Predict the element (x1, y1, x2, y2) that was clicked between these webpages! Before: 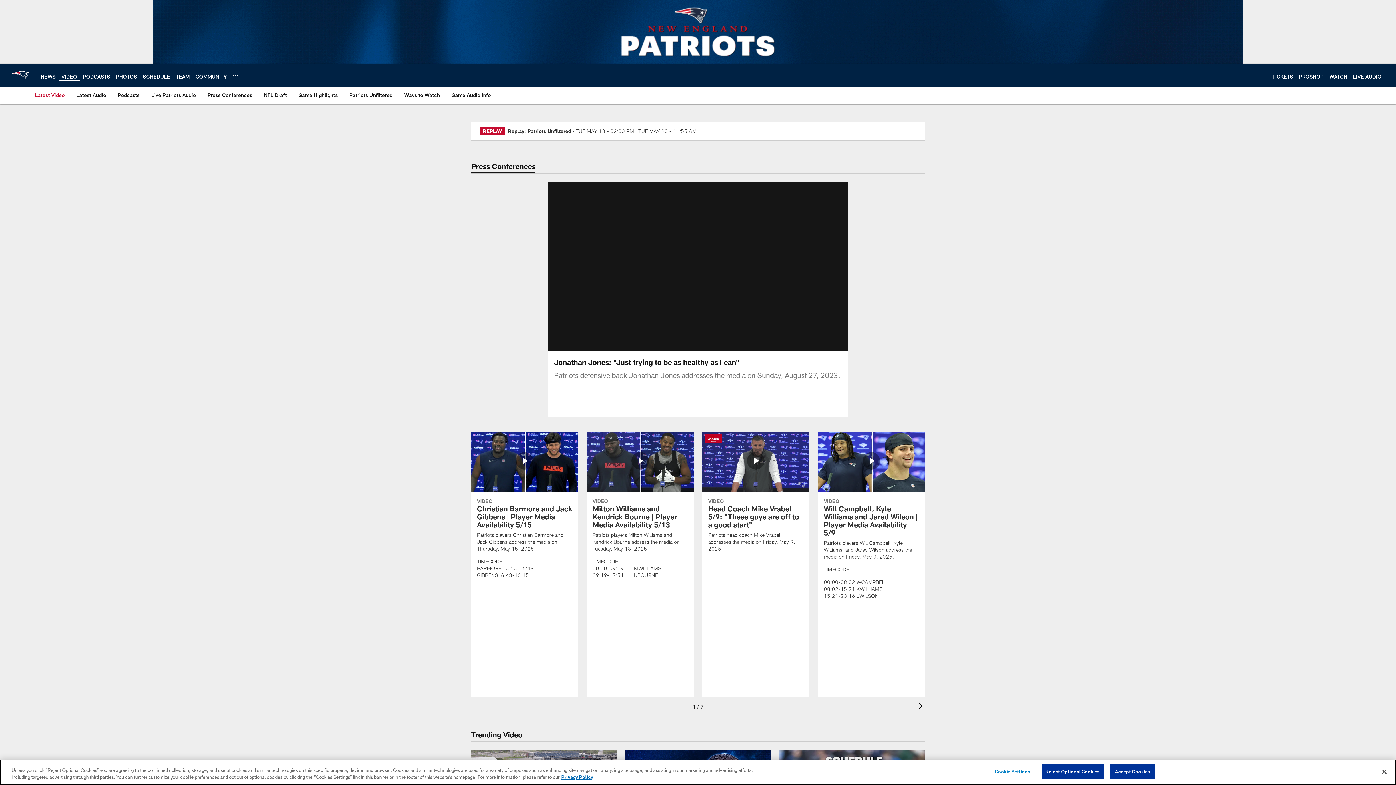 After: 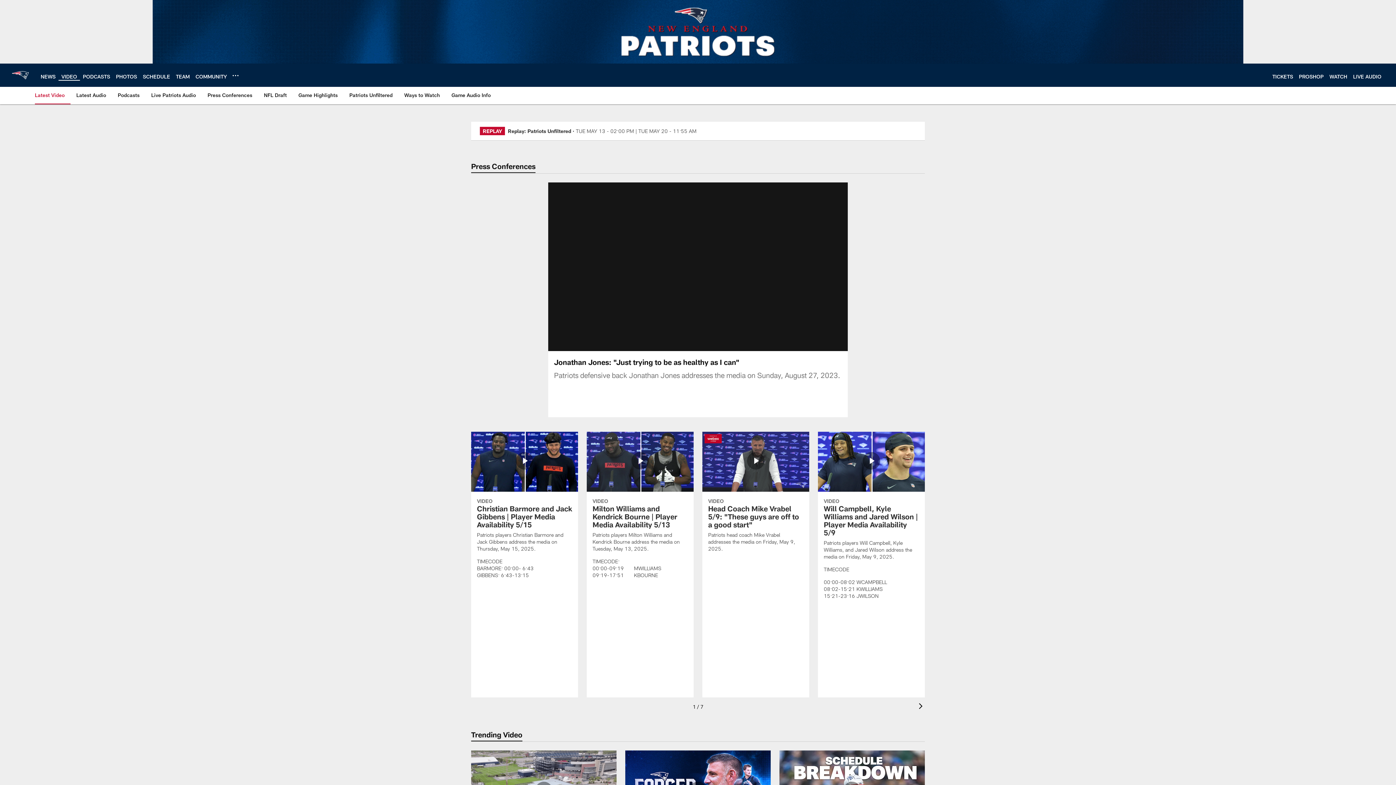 Action: bbox: (1376, 764, 1392, 780) label: Close